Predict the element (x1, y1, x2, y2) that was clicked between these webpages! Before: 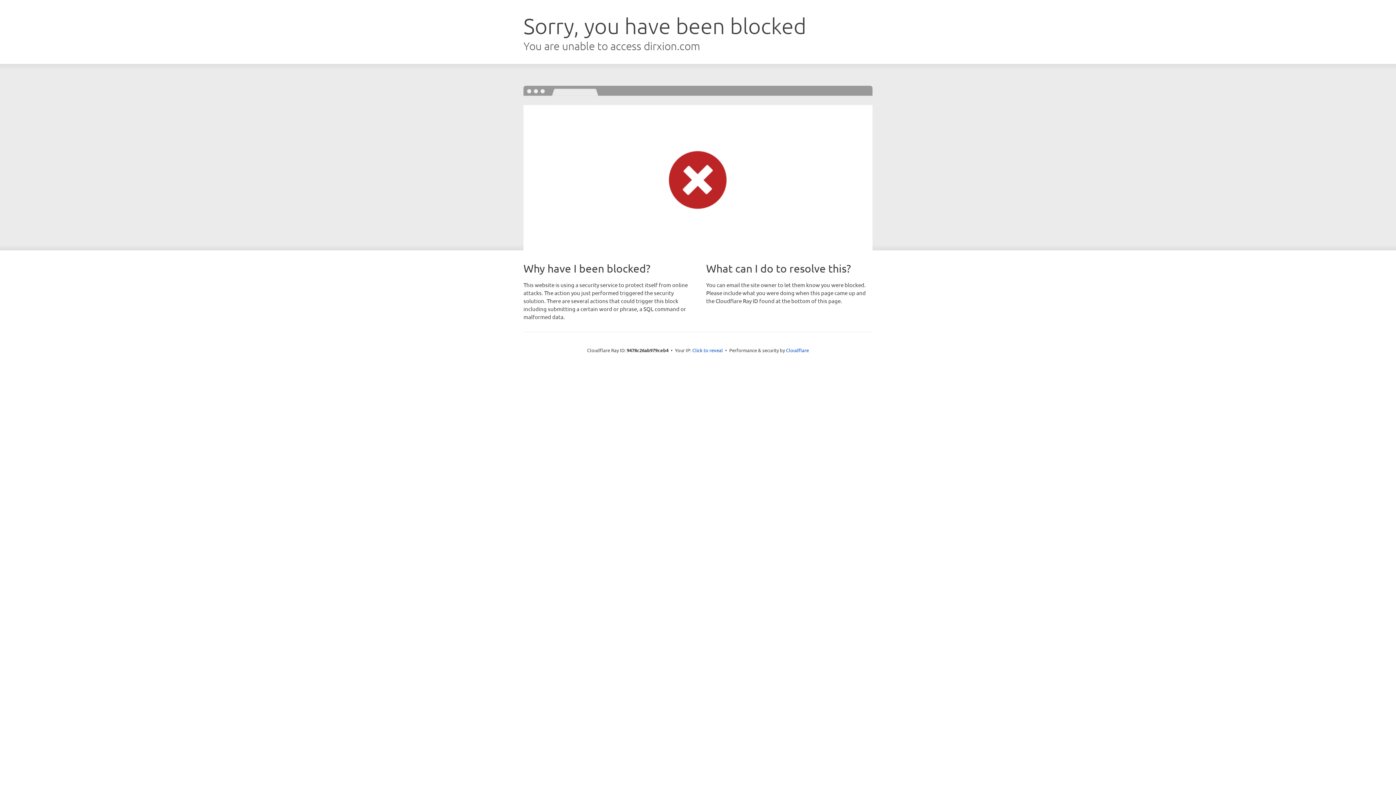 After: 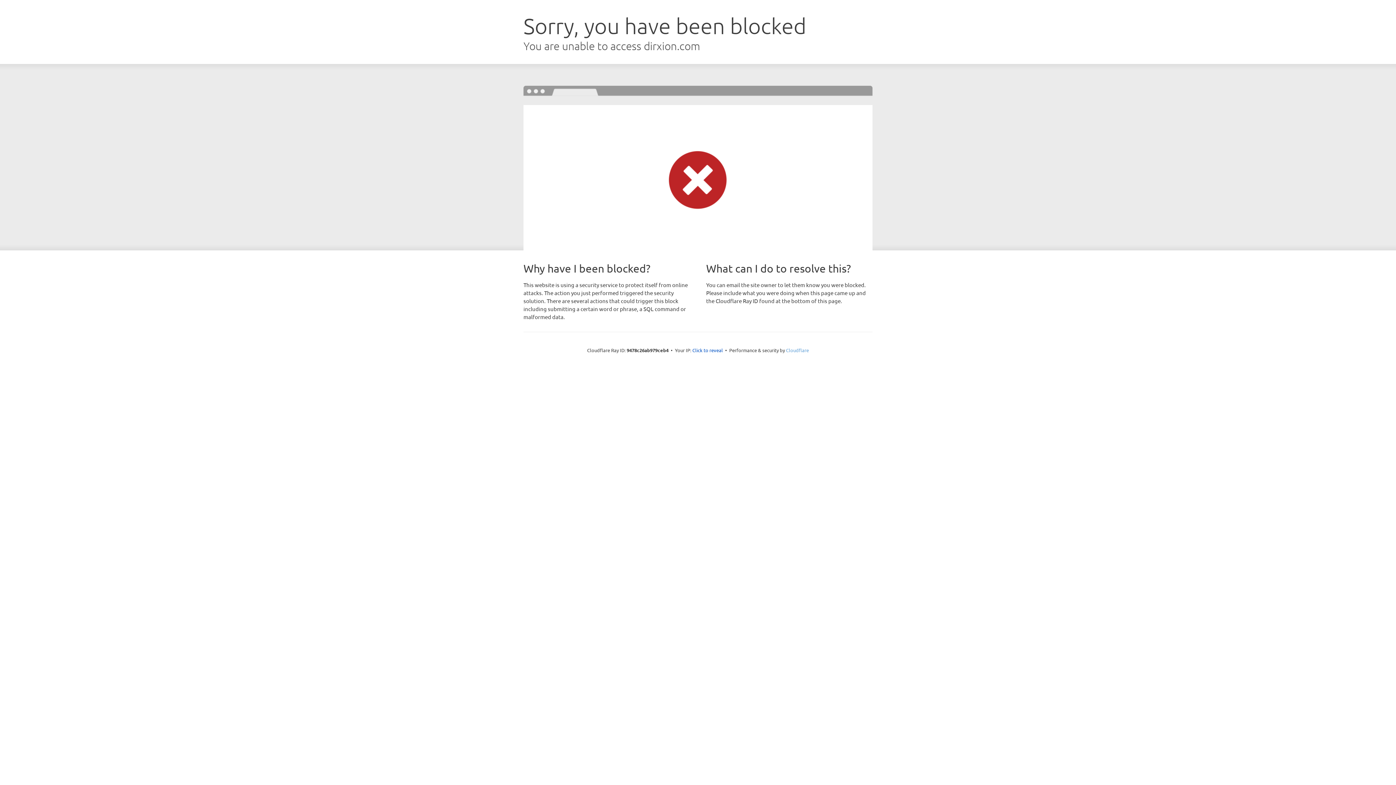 Action: label: Cloudflare bbox: (786, 347, 809, 353)